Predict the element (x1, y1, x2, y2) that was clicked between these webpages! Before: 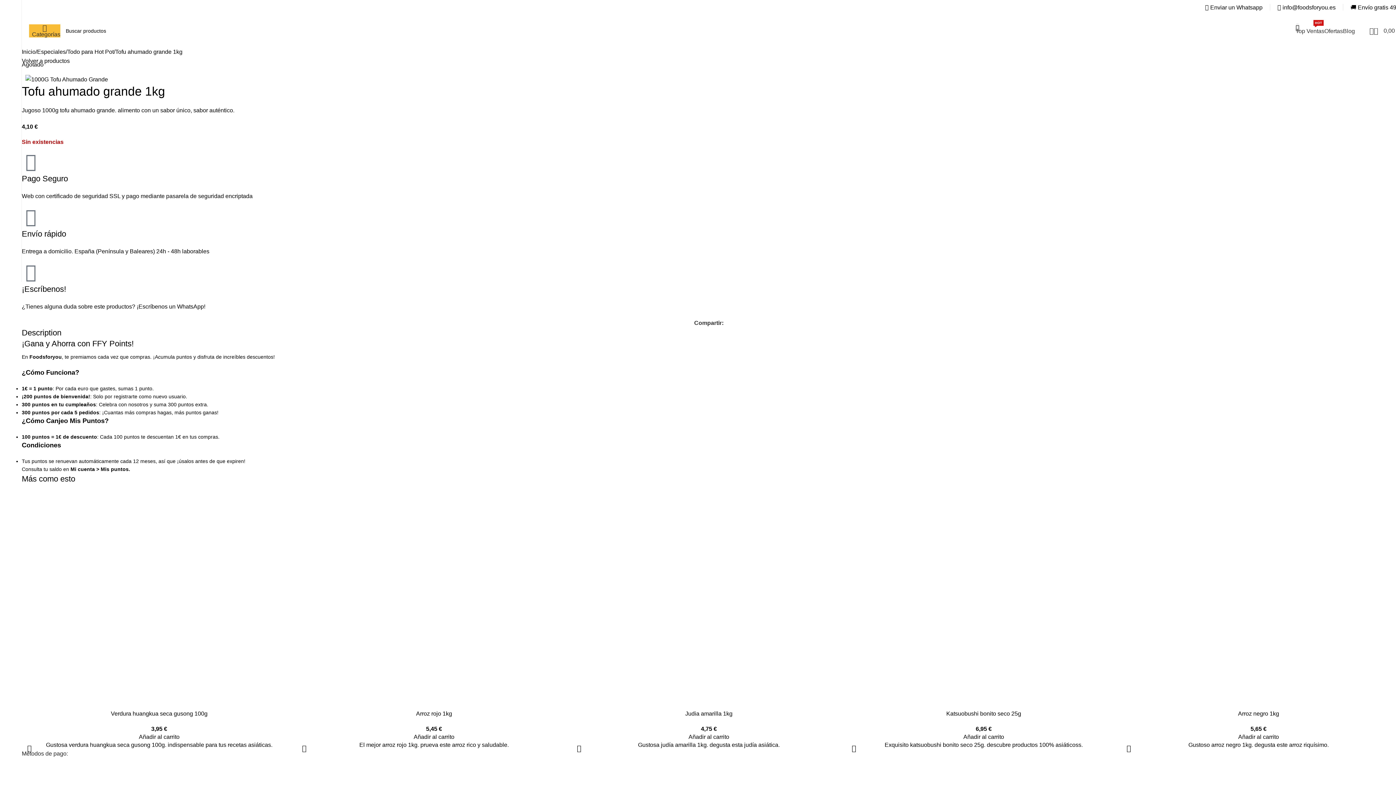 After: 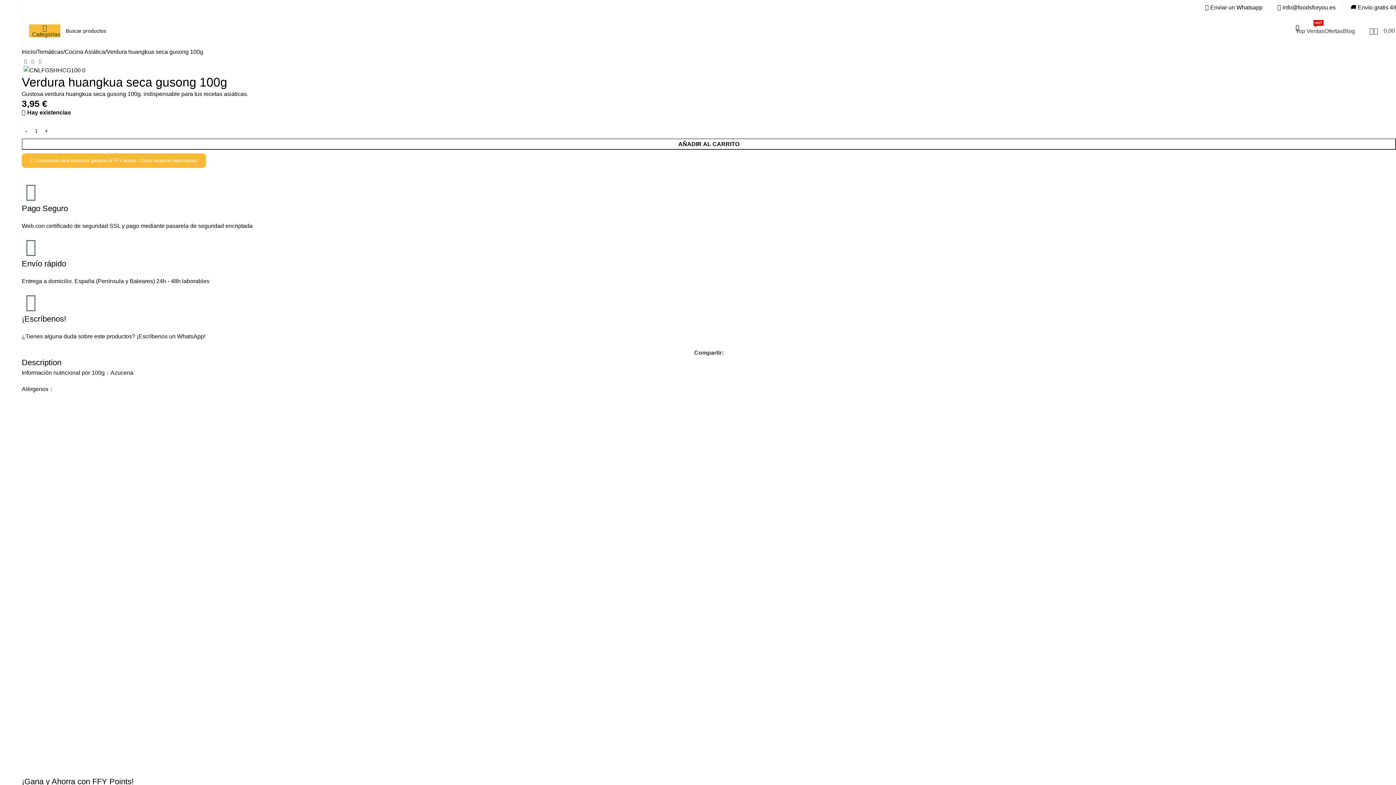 Action: label: Verdura huangkua seca gusong 100g bbox: (110, 711, 207, 717)